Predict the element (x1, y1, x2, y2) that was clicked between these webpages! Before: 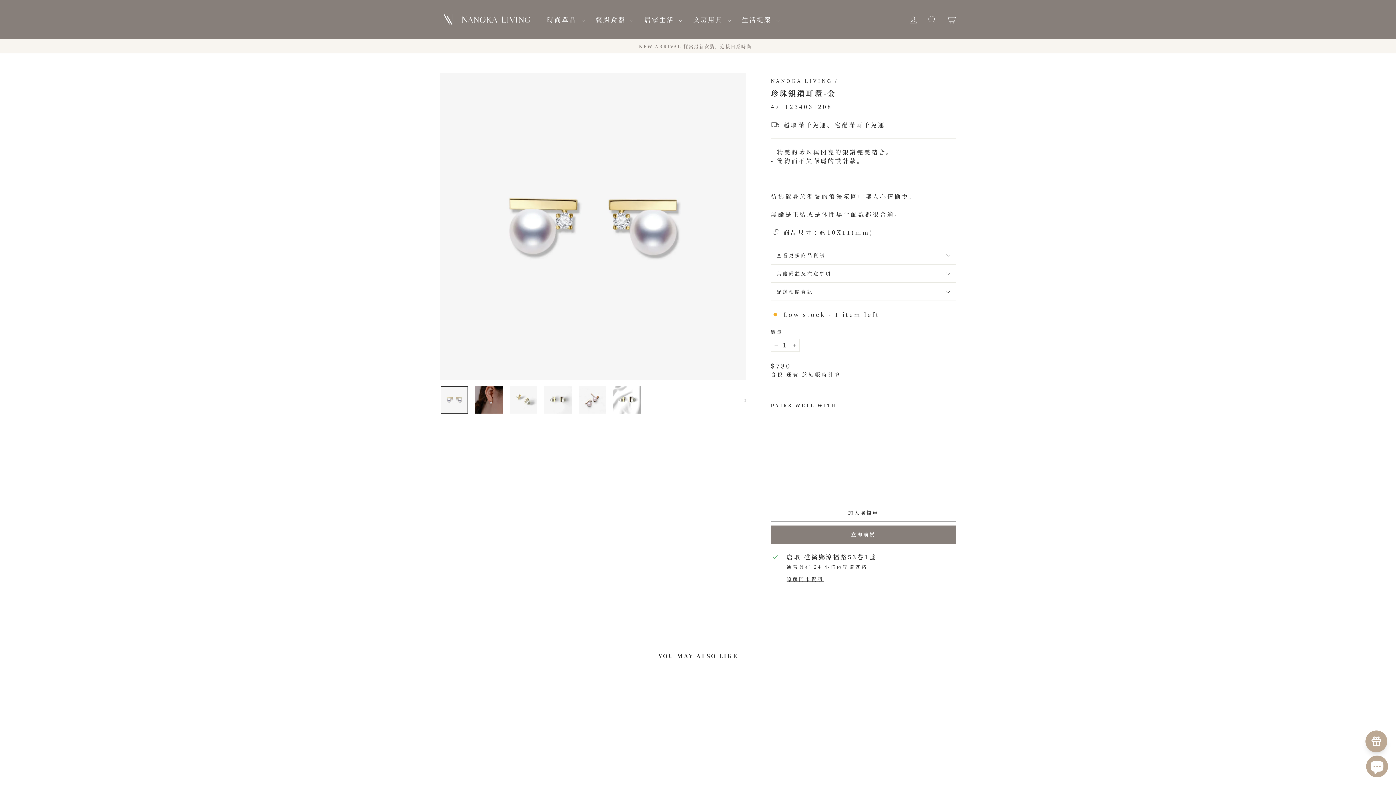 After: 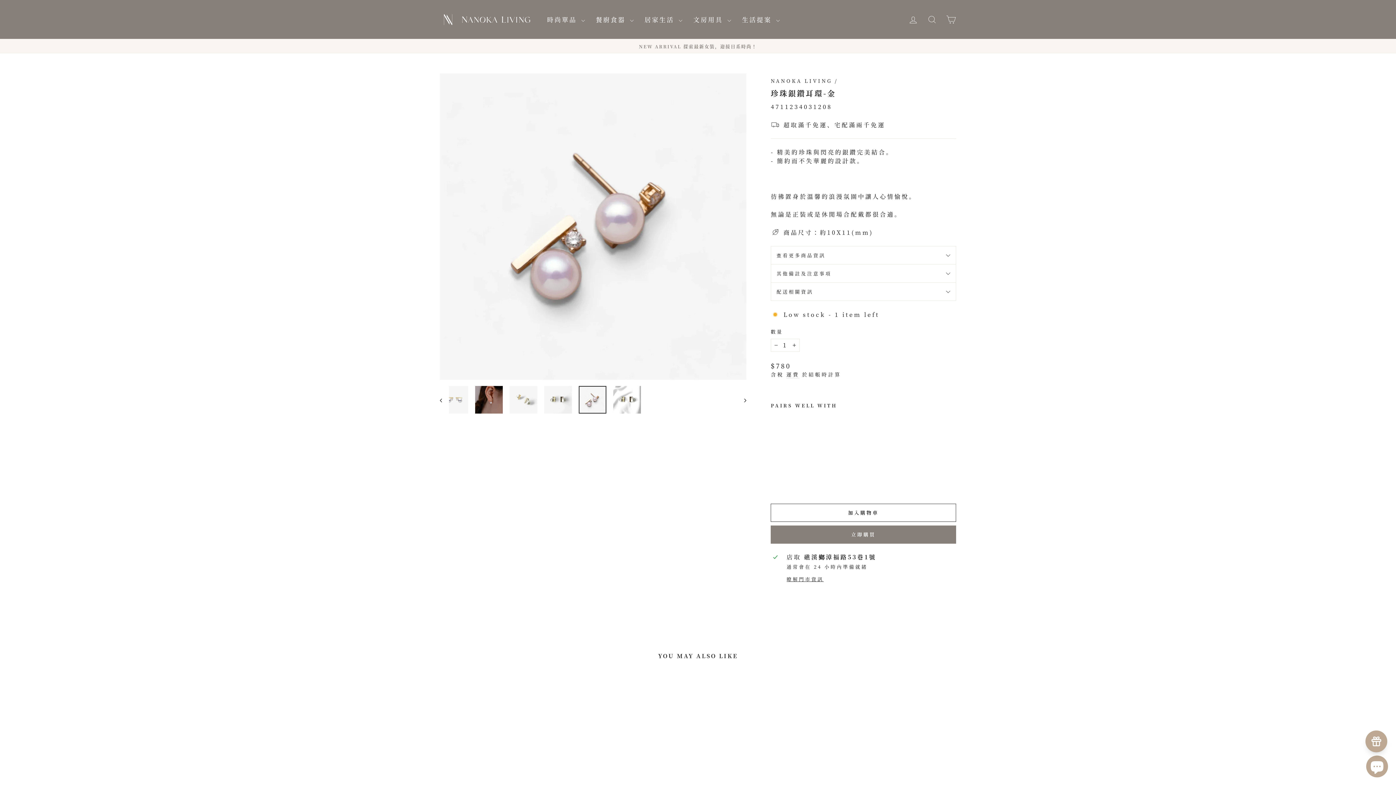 Action: bbox: (578, 386, 606, 413)